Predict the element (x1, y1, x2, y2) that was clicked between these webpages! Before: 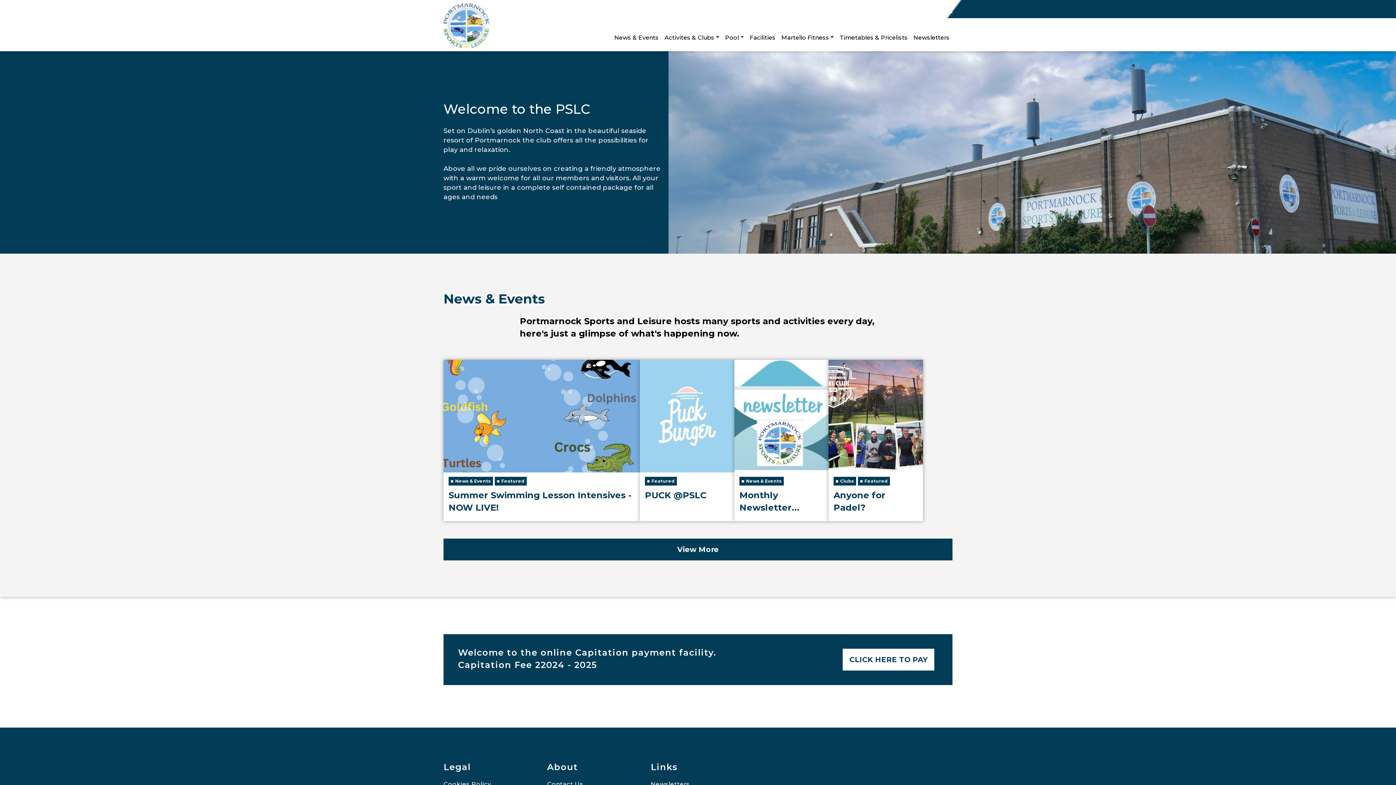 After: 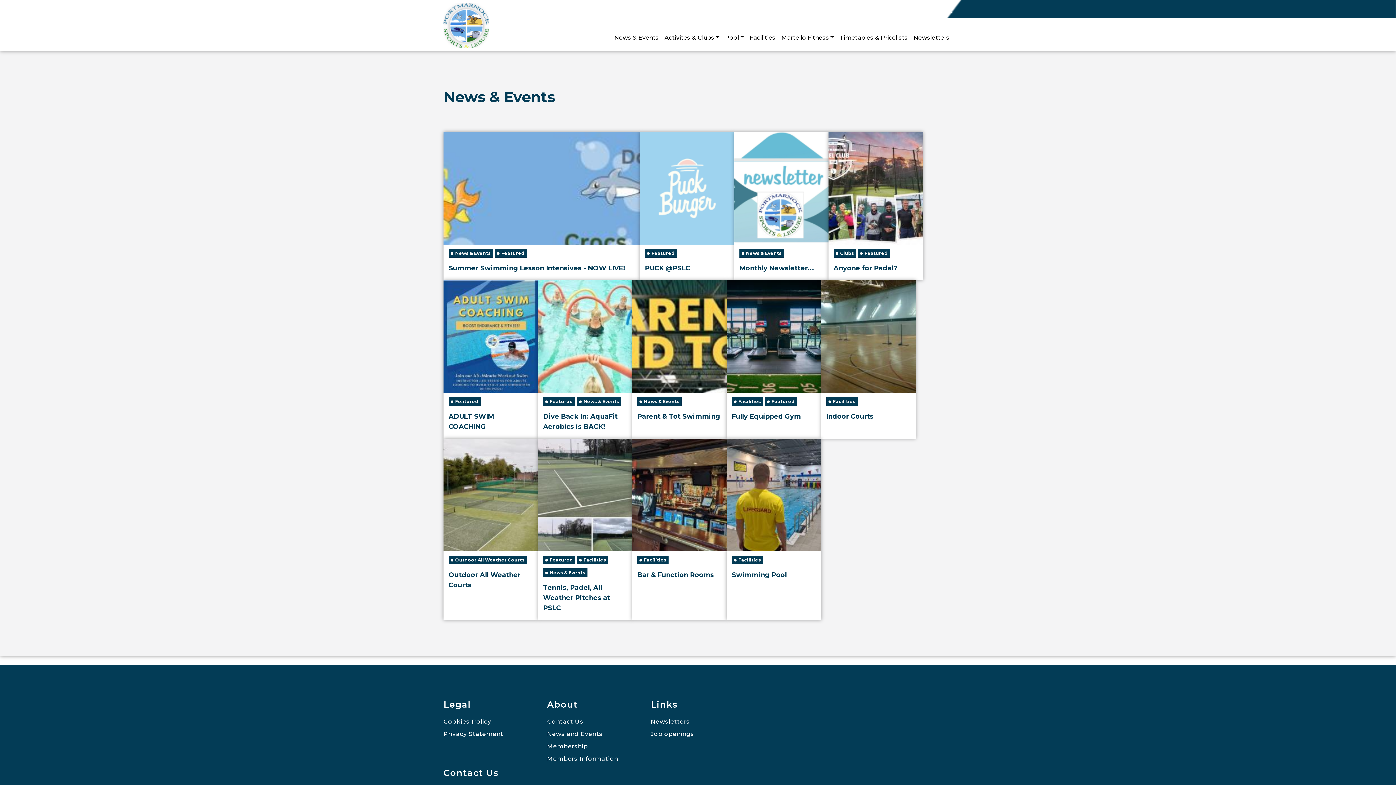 Action: bbox: (443, 538, 952, 560) label: View More